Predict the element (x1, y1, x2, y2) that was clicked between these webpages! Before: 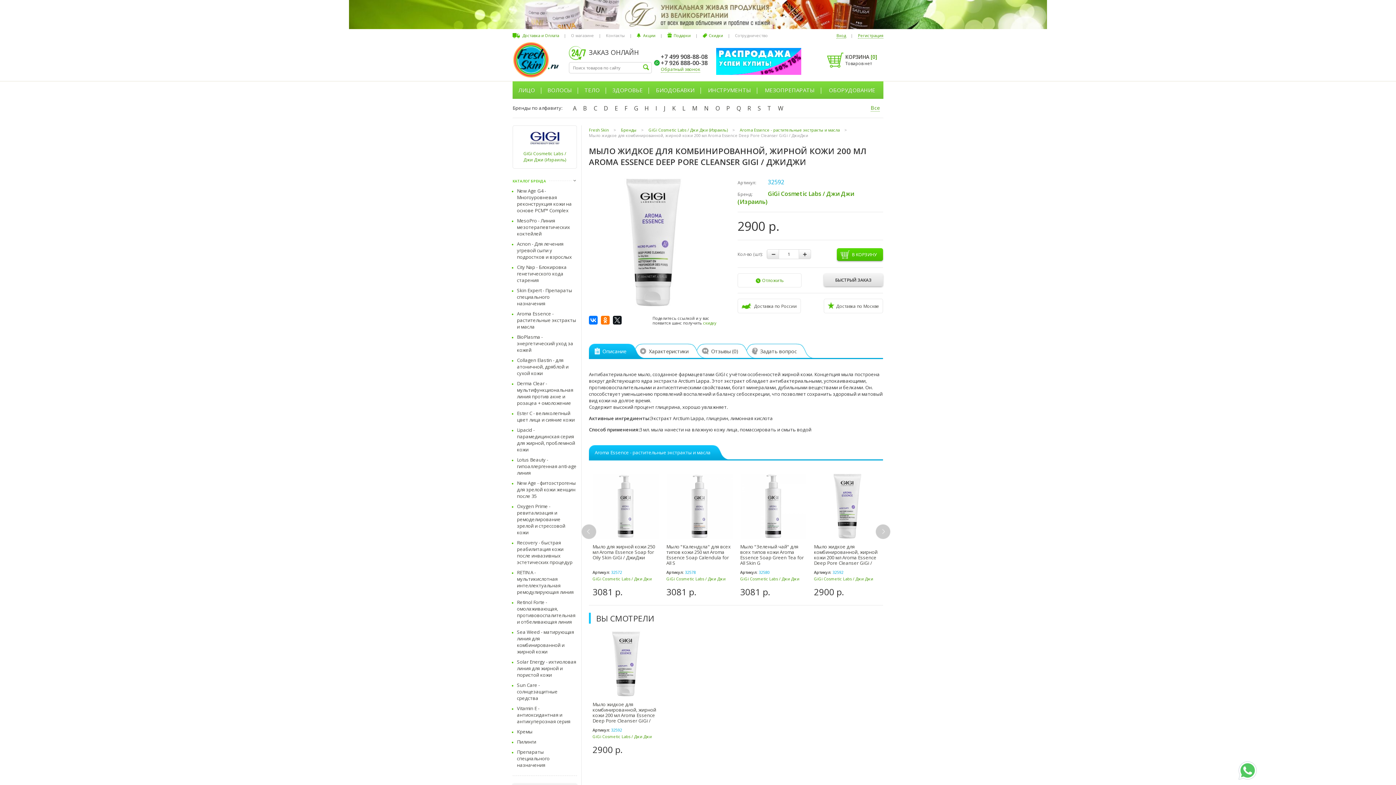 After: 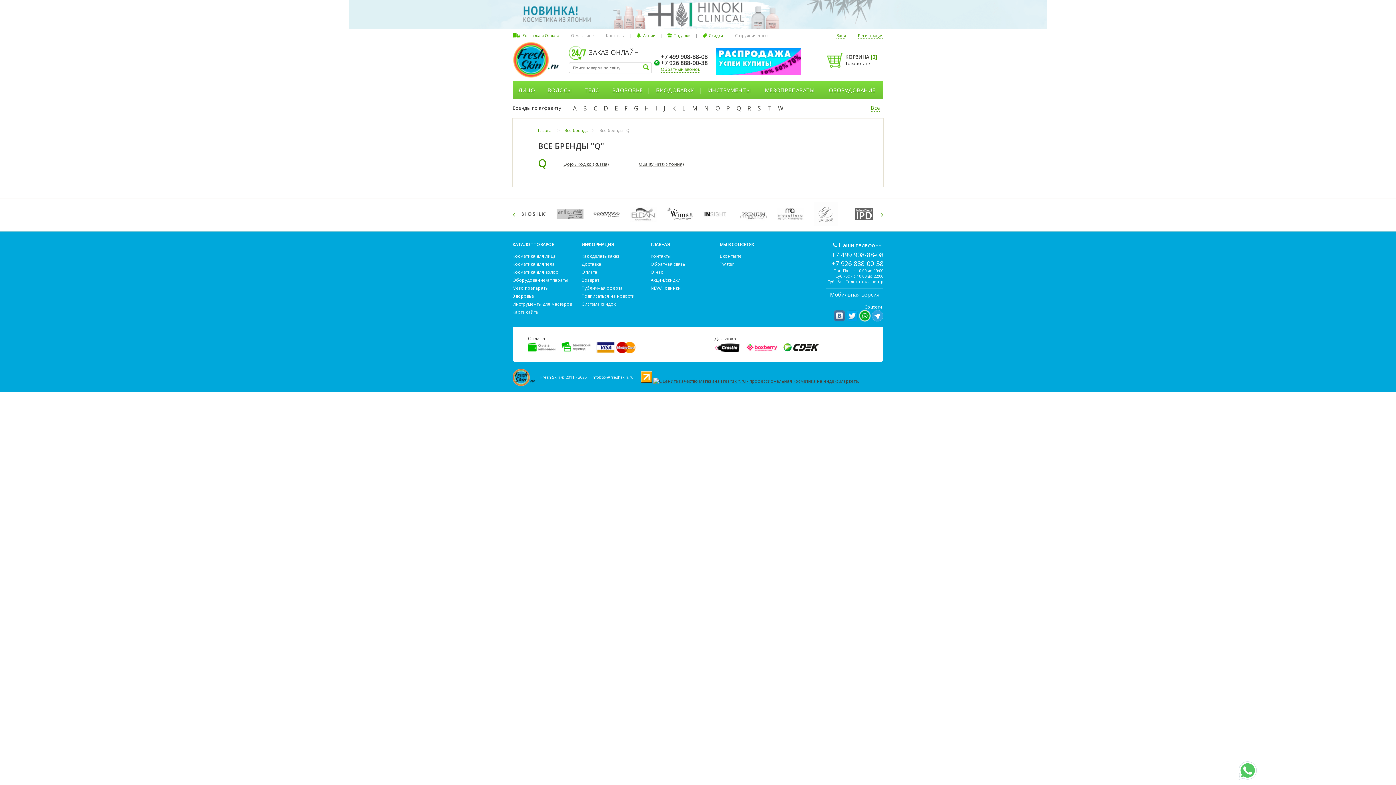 Action: bbox: (733, 104, 744, 112) label: Q